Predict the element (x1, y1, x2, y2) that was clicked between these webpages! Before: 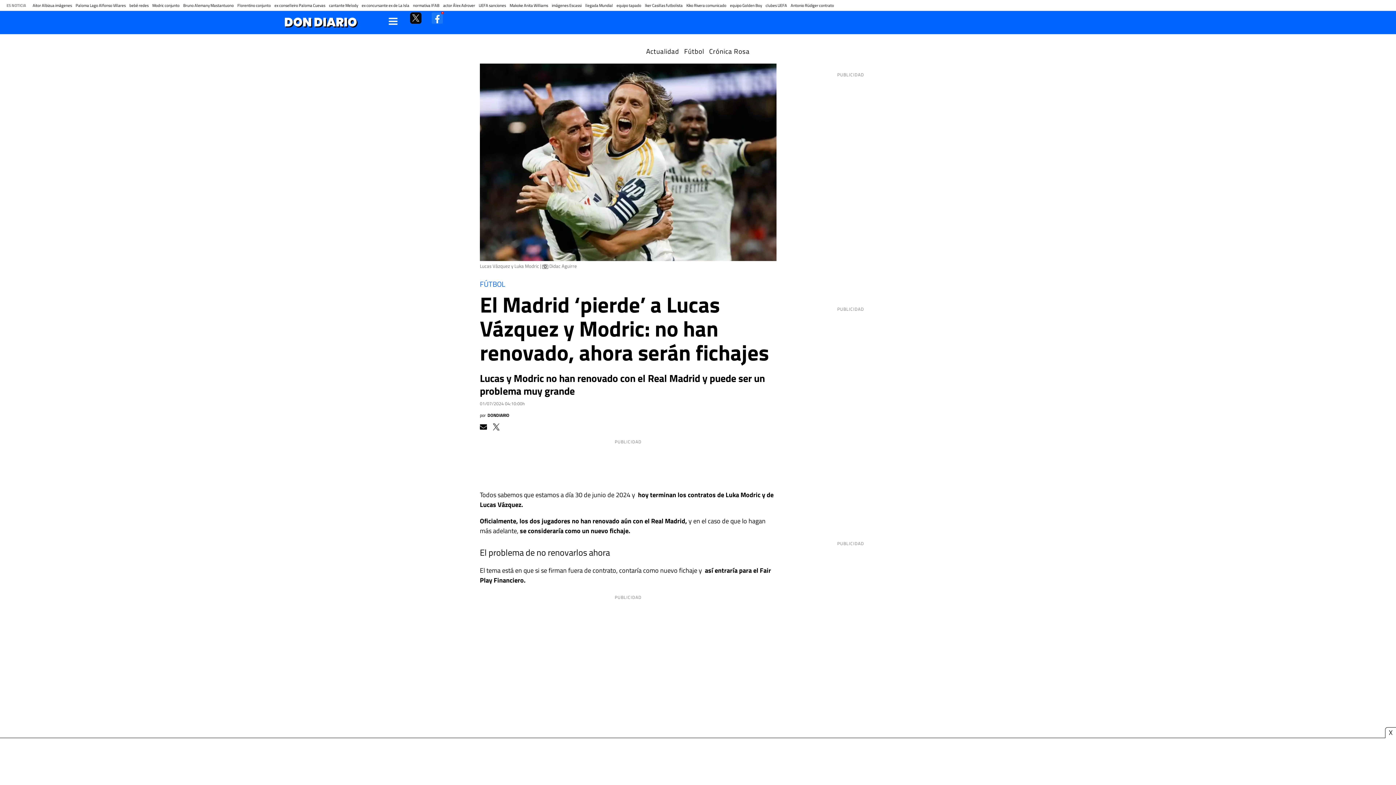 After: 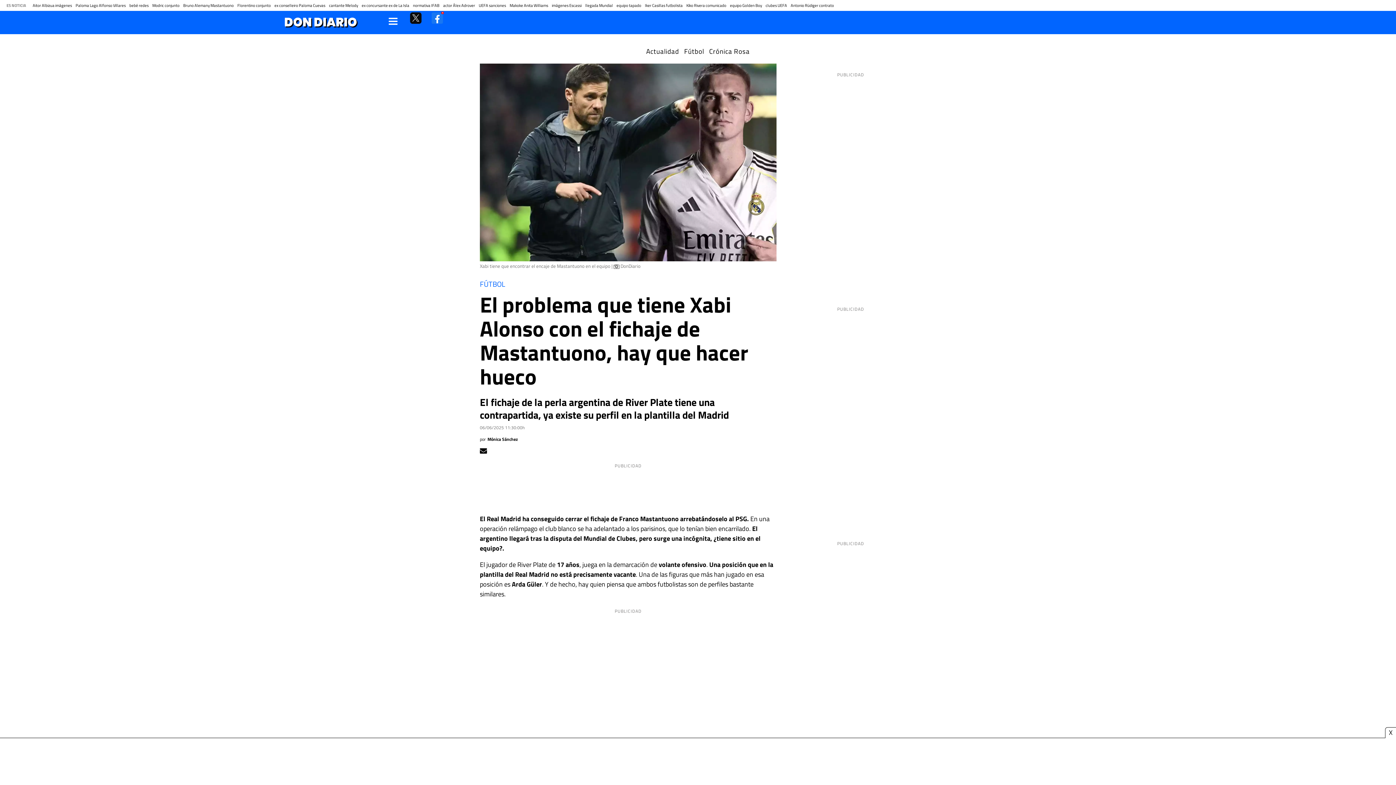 Action: bbox: (183, 2, 233, 8) label: Bruno Alemany Mastantuono